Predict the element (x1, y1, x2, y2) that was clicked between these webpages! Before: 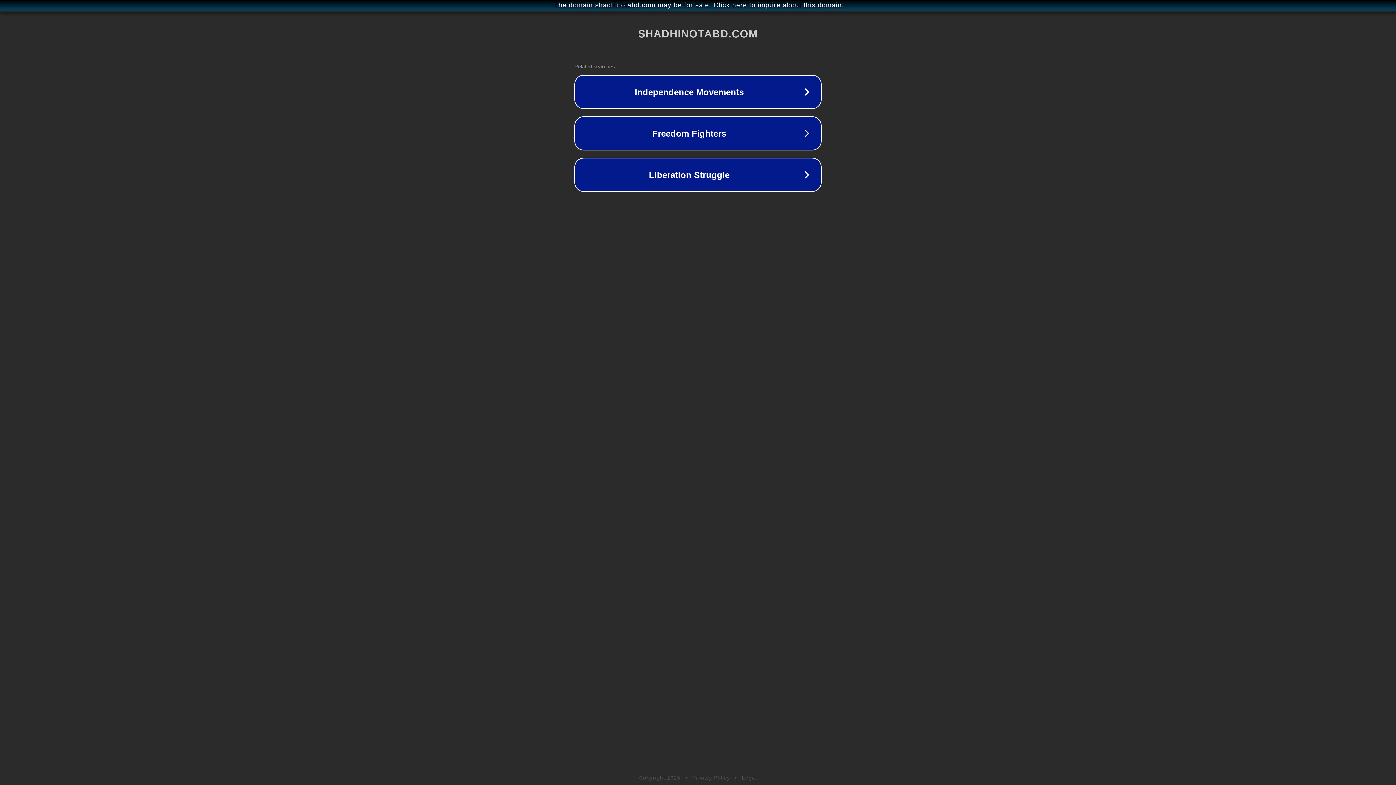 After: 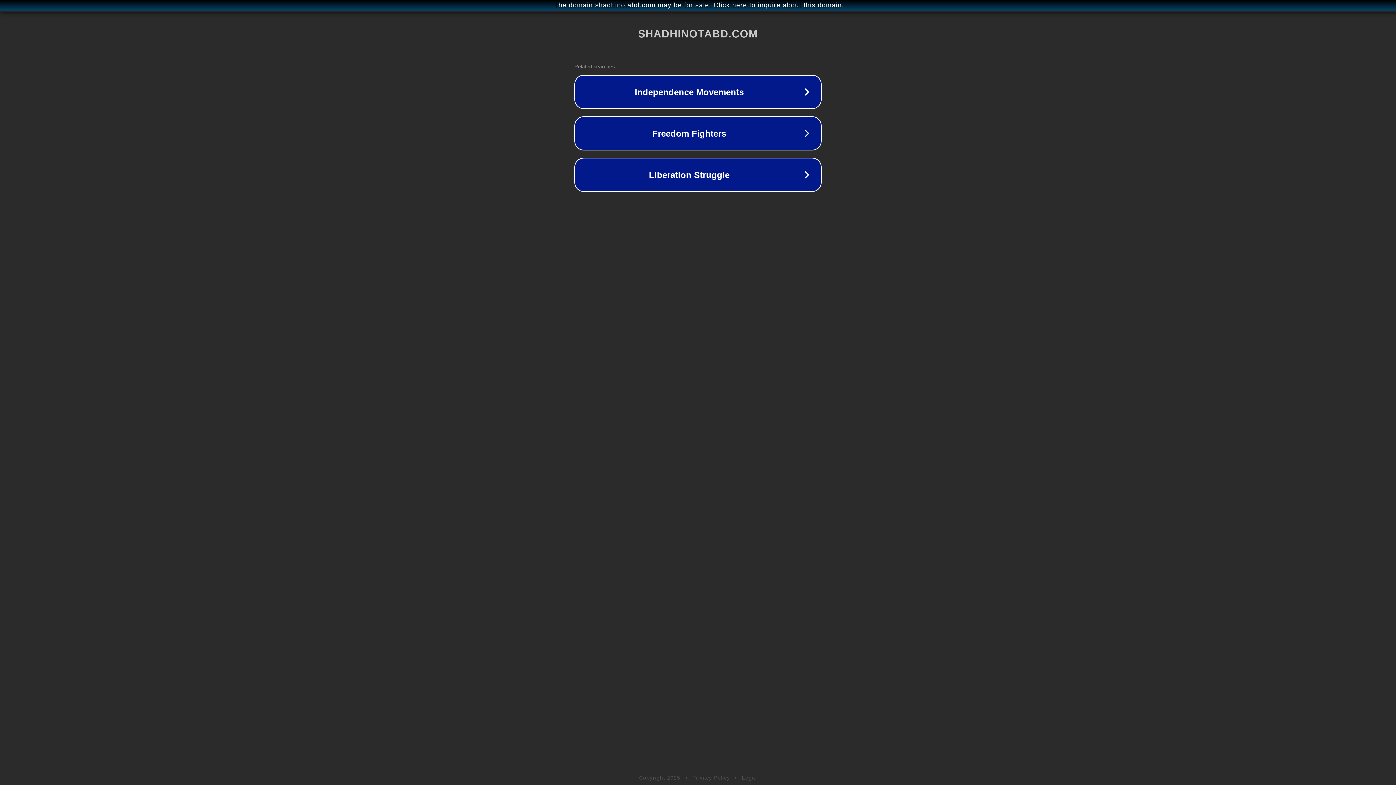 Action: label: Privacy Policy bbox: (692, 775, 730, 781)